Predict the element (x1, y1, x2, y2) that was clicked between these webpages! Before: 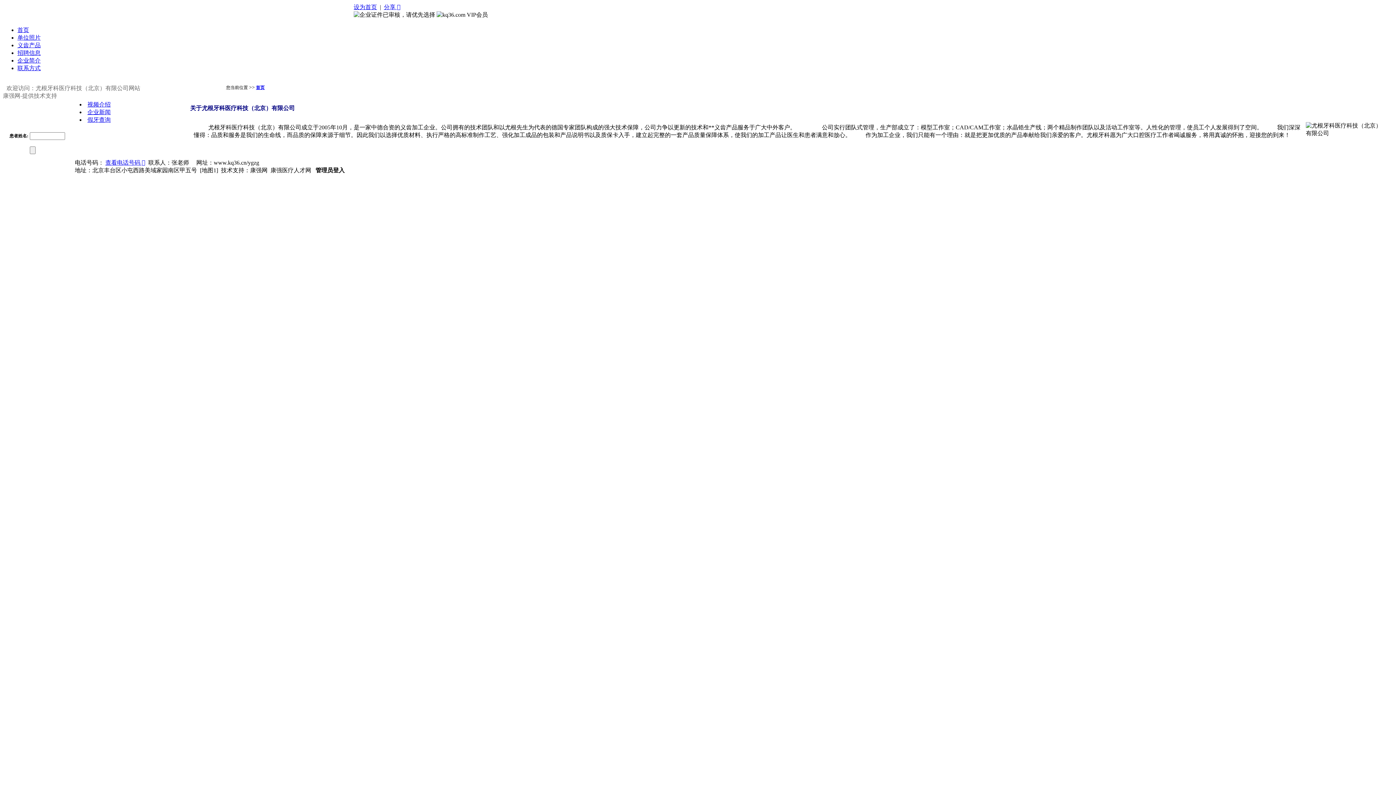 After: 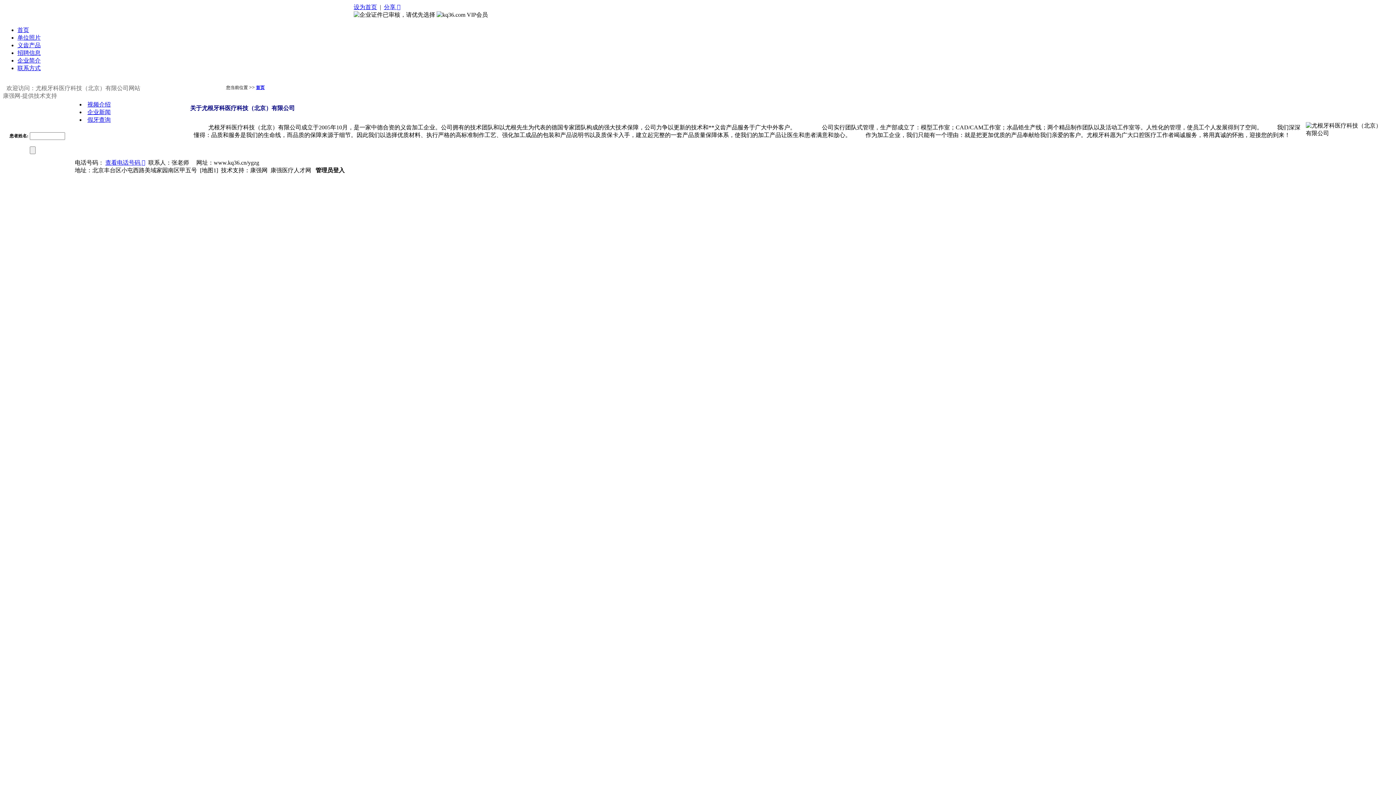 Action: bbox: (384, 4, 400, 10) label: 分享 